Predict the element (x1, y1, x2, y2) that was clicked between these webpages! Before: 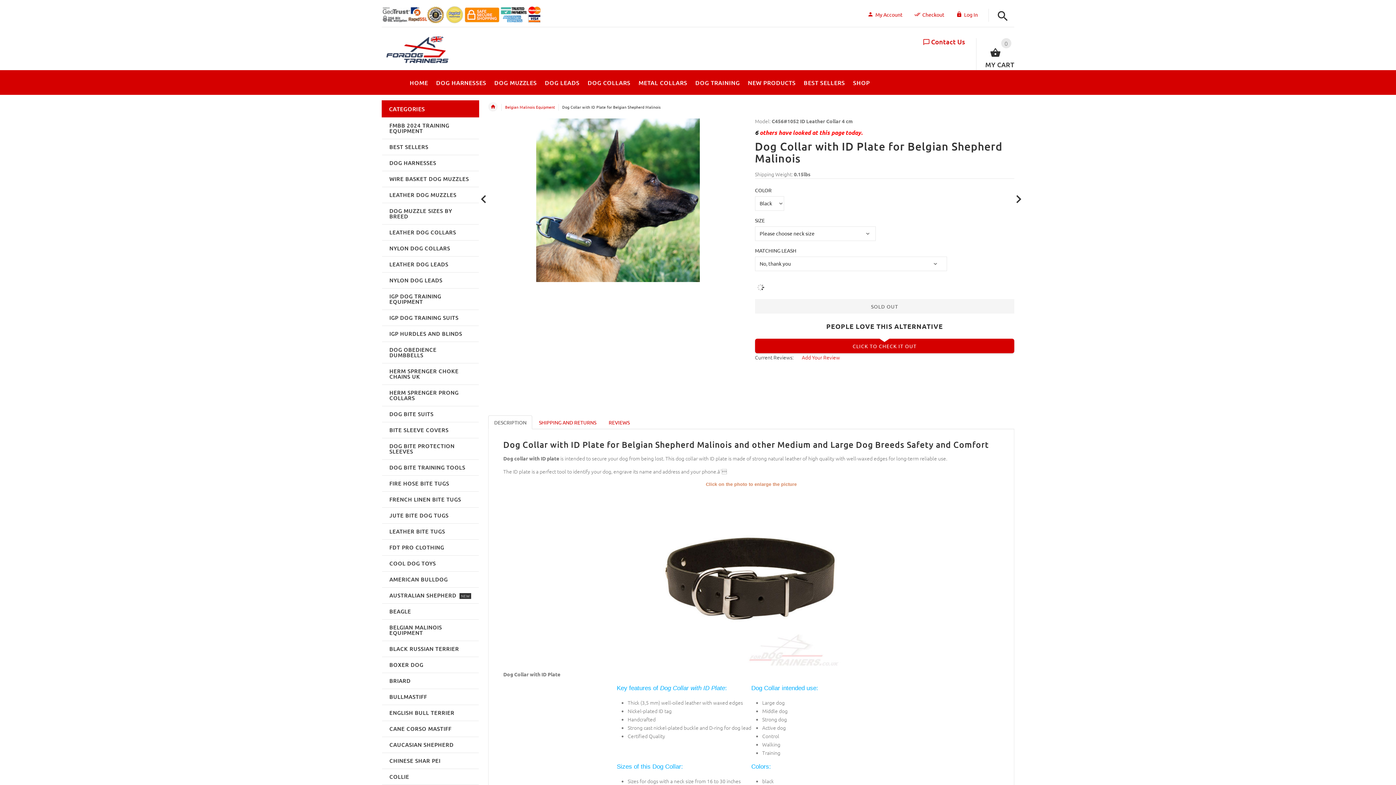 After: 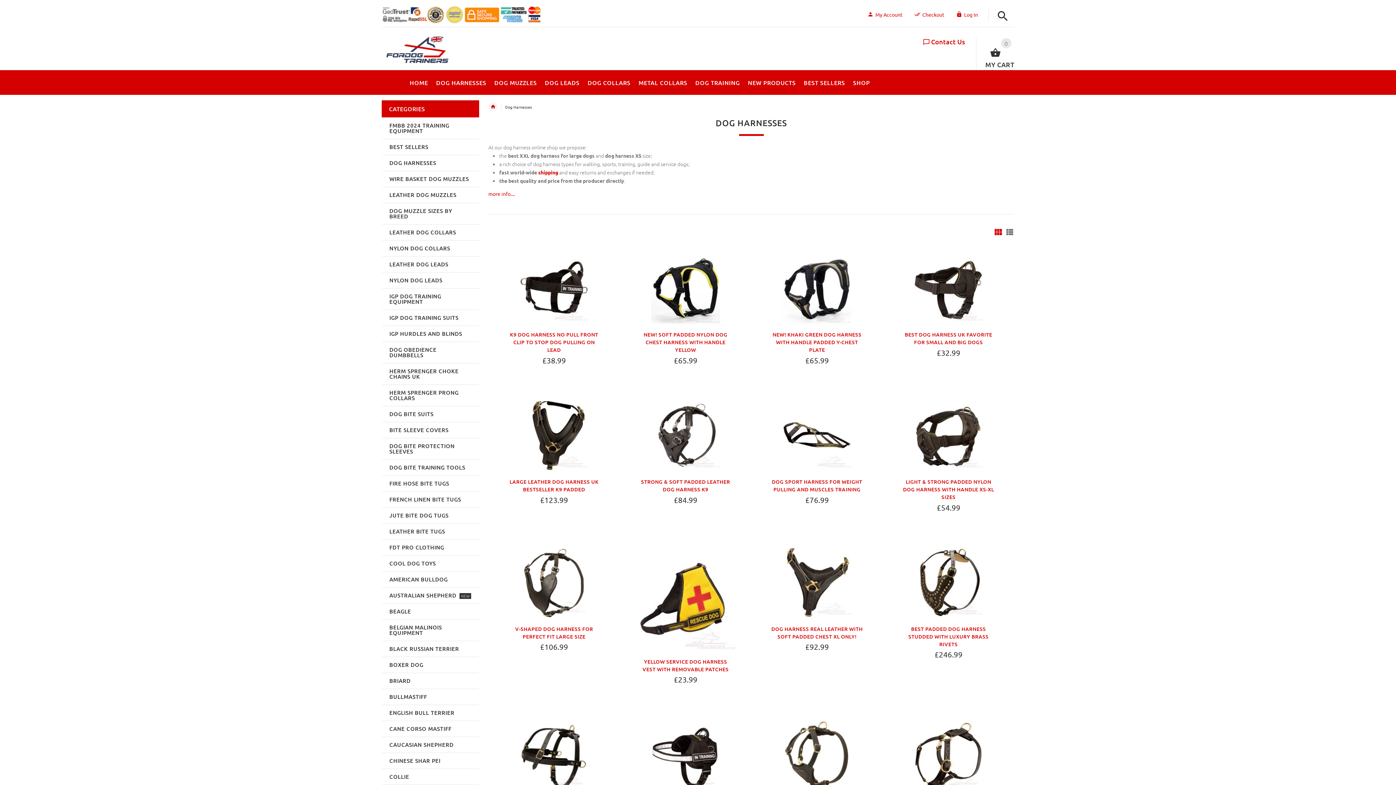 Action: bbox: (382, 155, 478, 171) label: DOG HARNESSES